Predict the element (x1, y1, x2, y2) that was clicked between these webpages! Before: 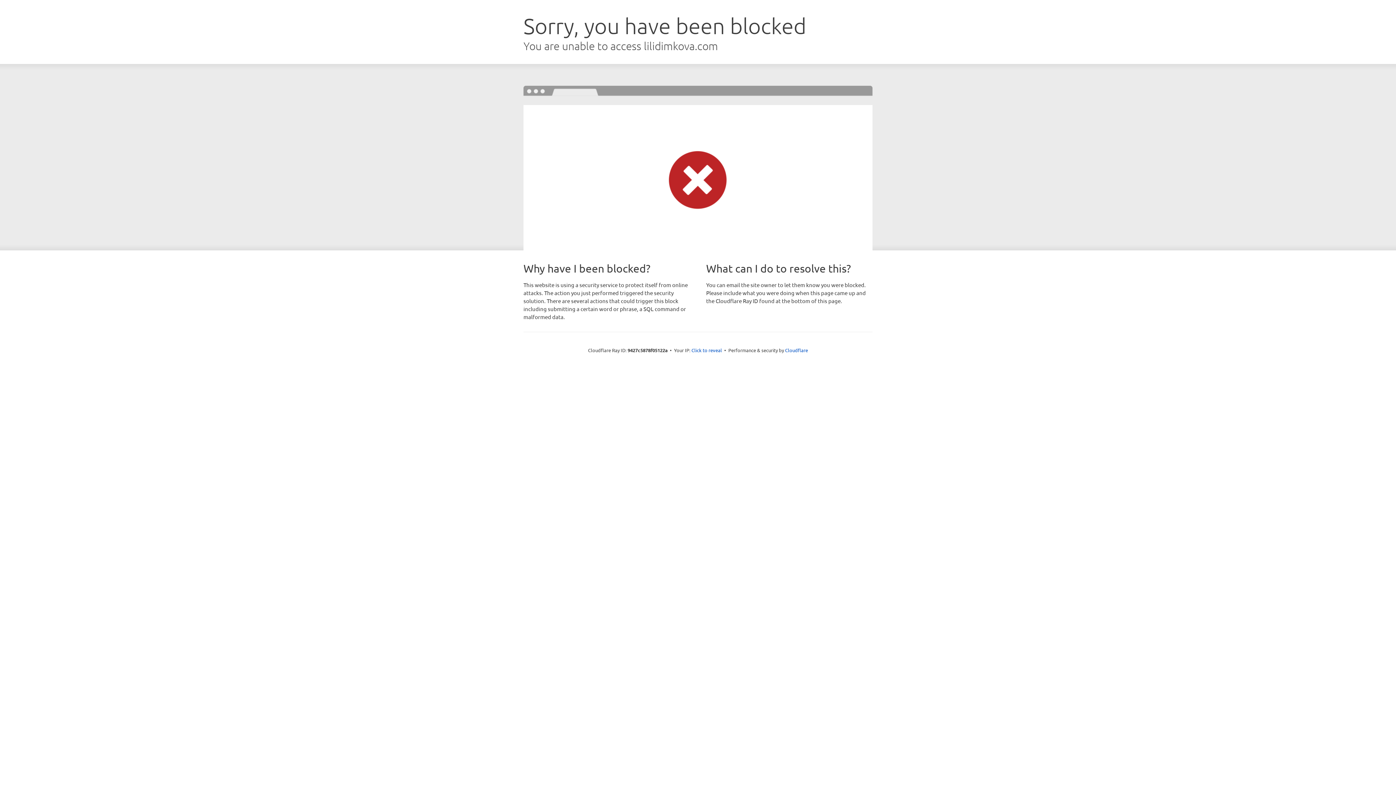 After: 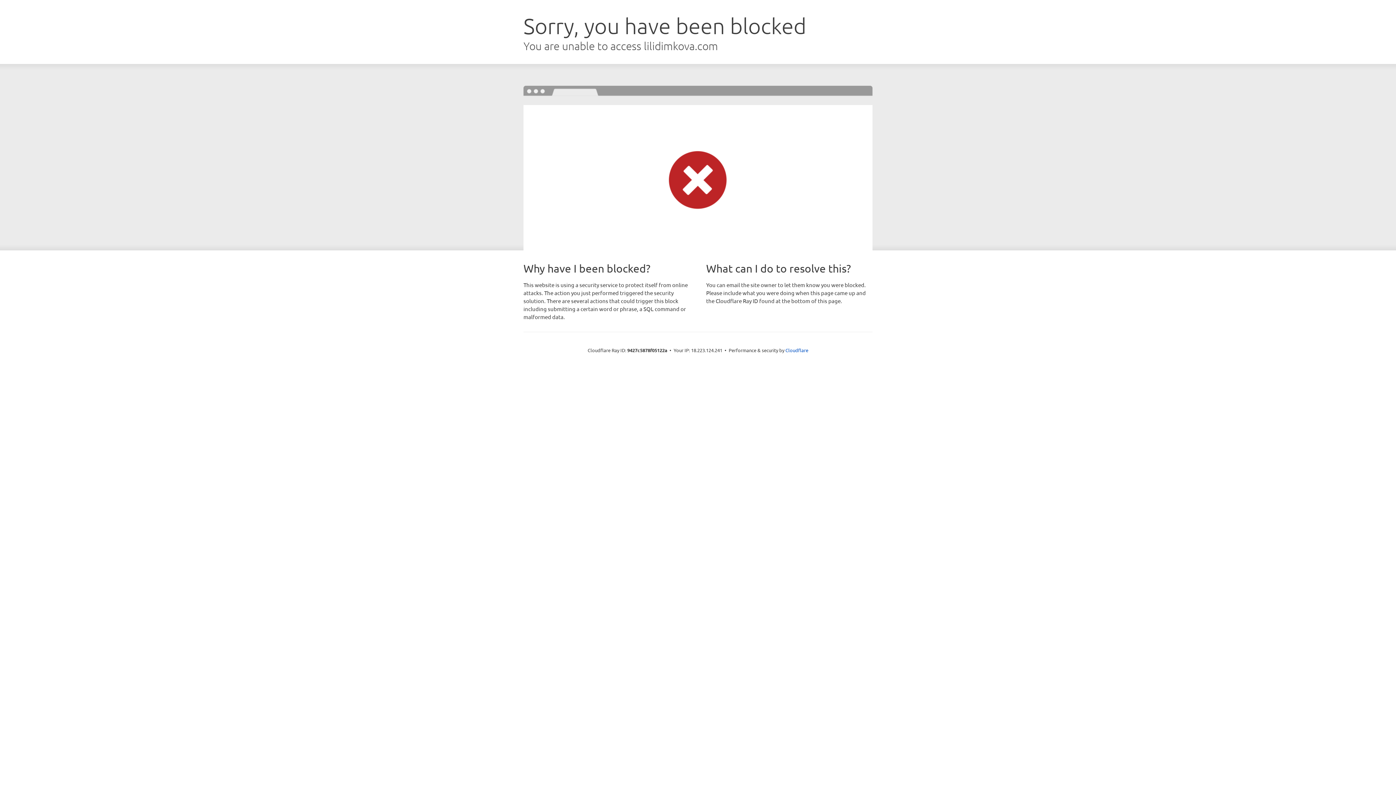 Action: label: Click to reveal bbox: (691, 346, 722, 353)